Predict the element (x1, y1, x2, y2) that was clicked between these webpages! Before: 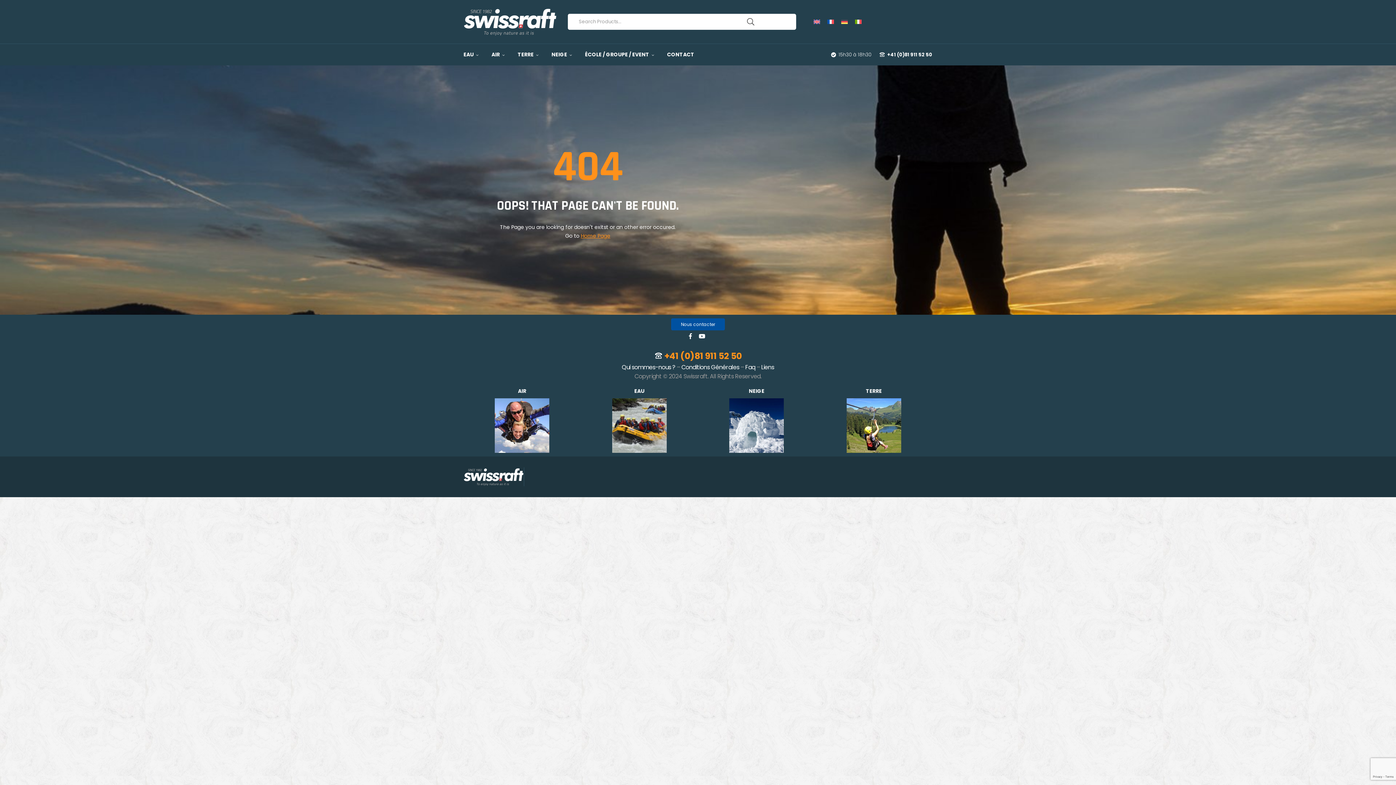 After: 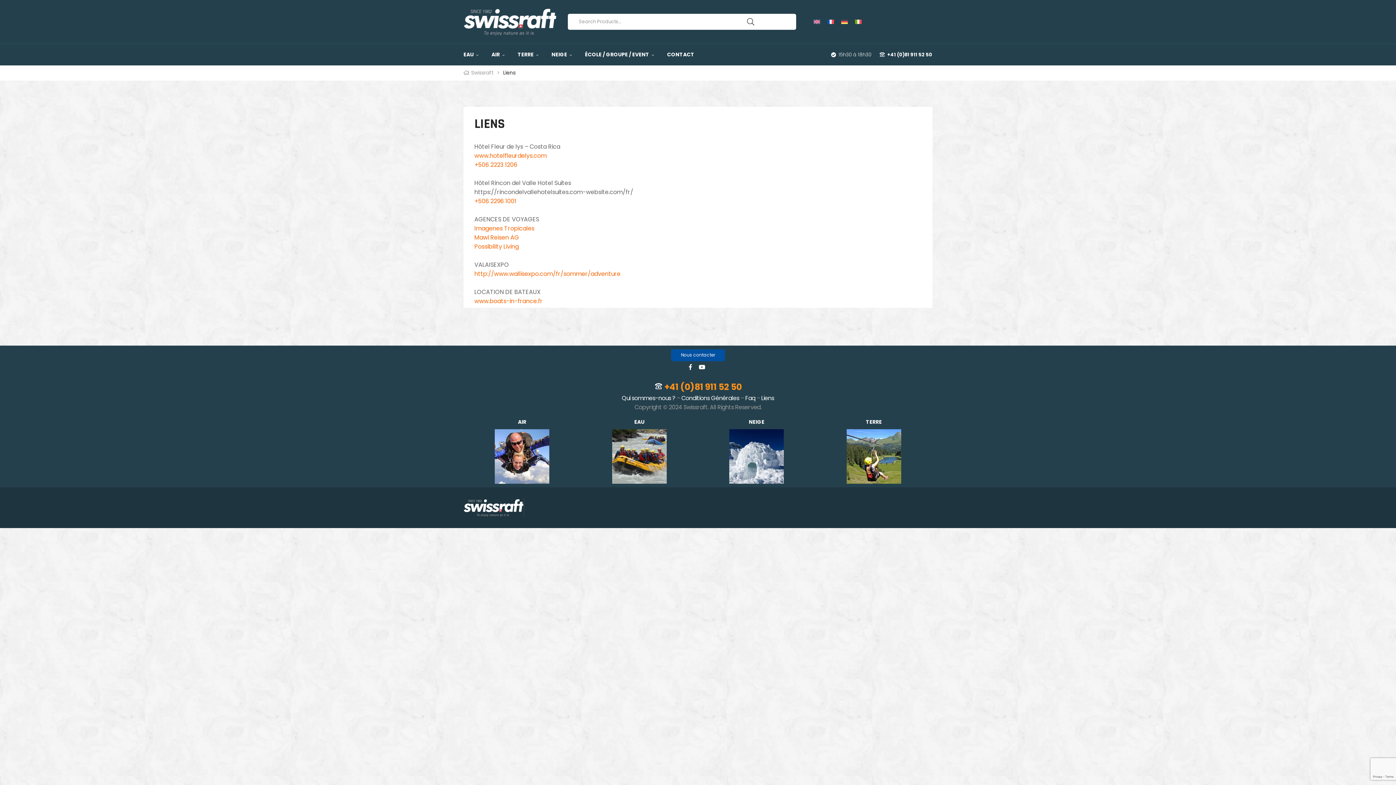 Action: label: Liens bbox: (761, 363, 774, 371)